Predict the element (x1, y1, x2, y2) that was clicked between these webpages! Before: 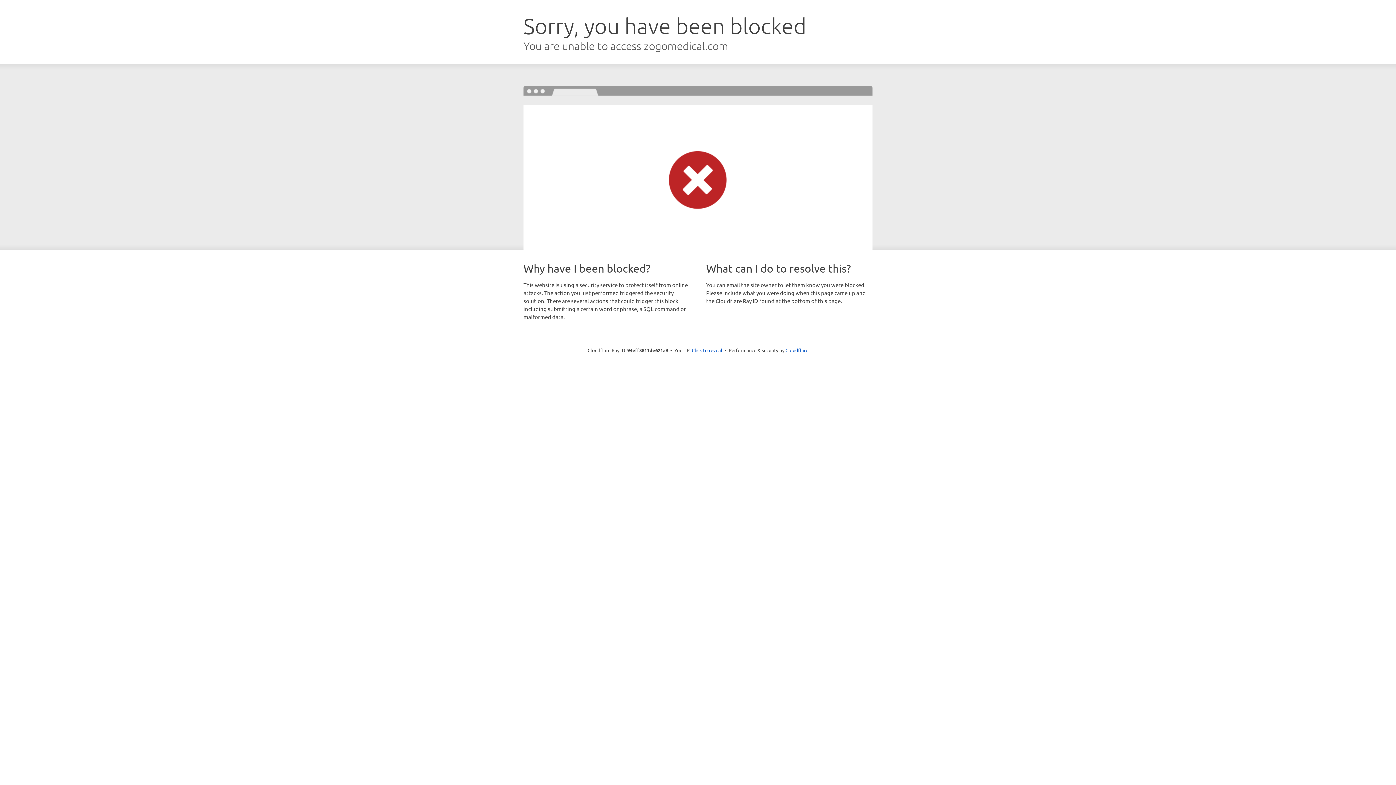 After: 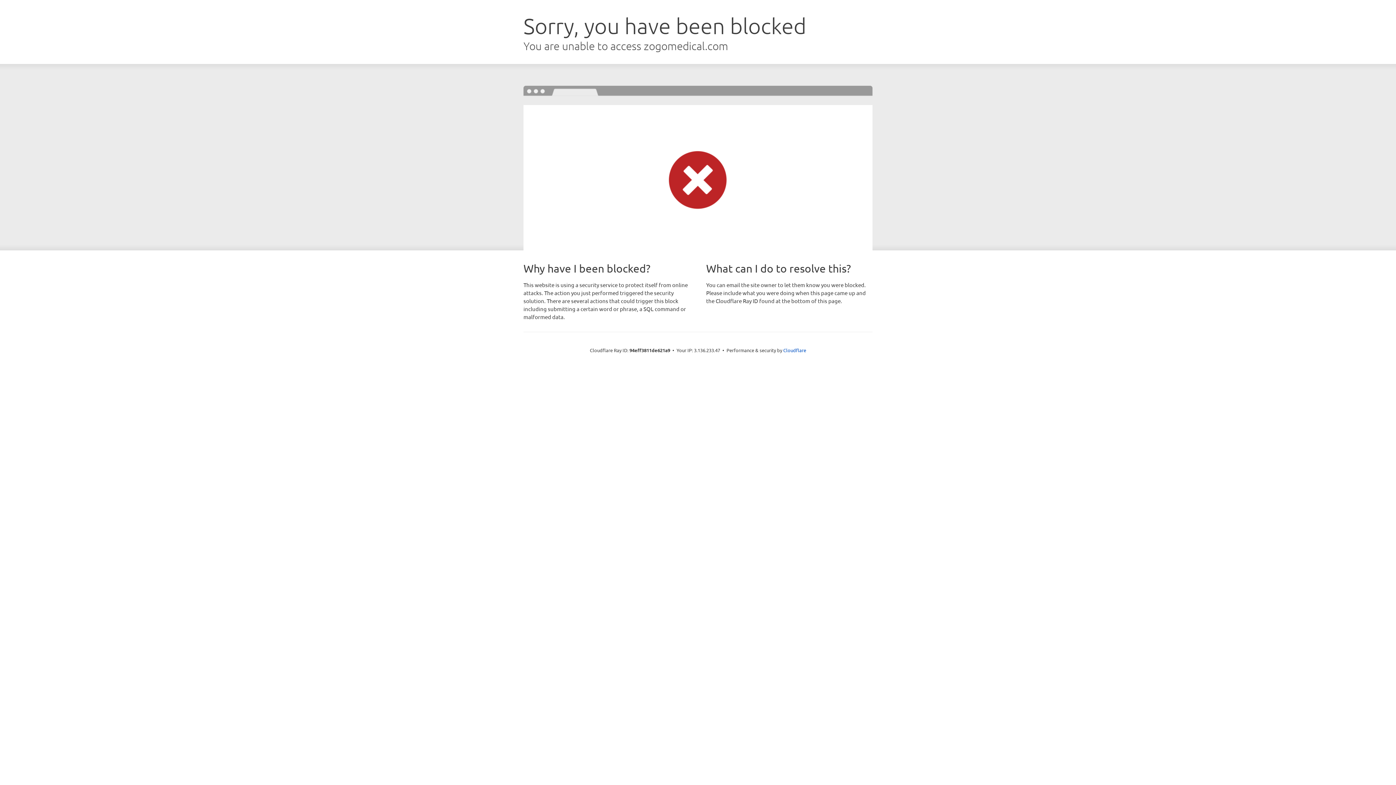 Action: bbox: (692, 346, 722, 353) label: Click to reveal